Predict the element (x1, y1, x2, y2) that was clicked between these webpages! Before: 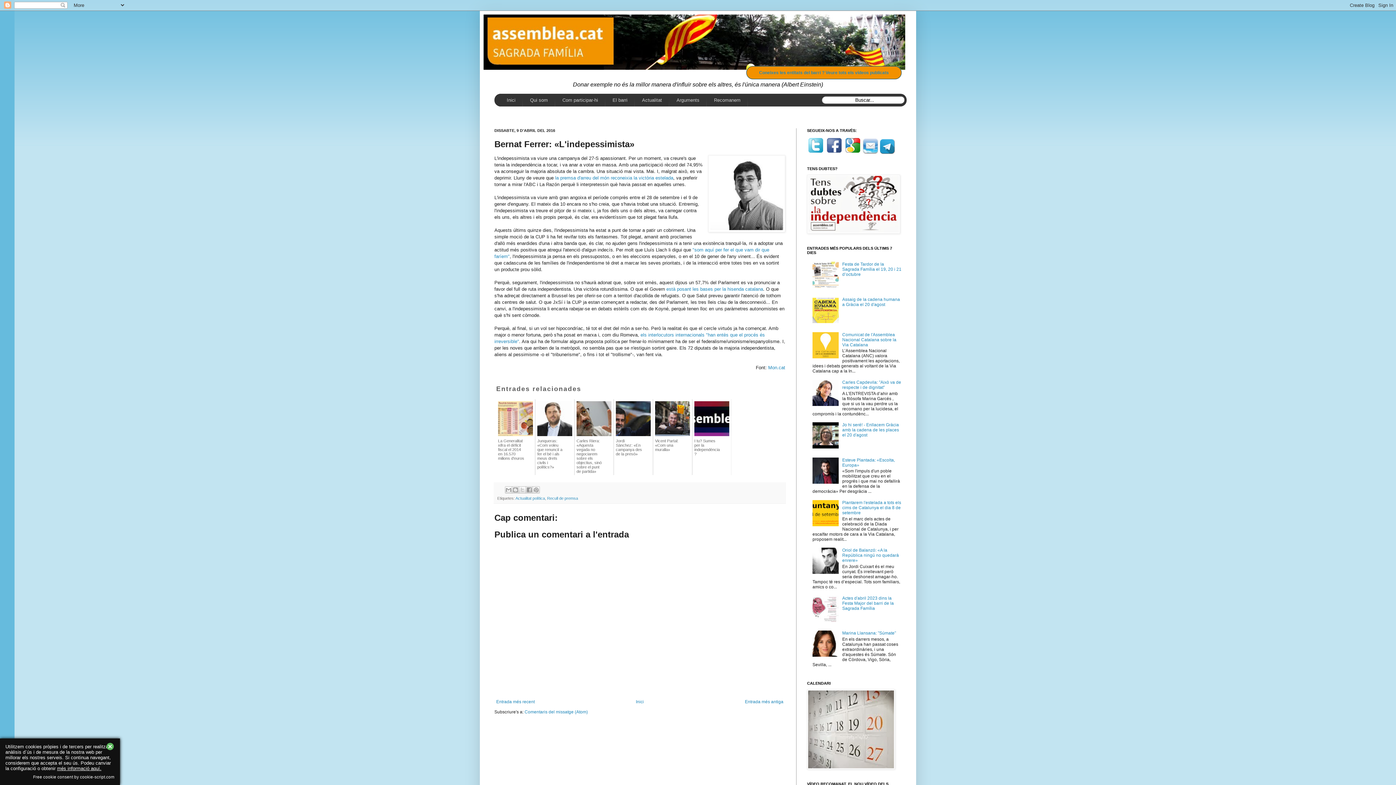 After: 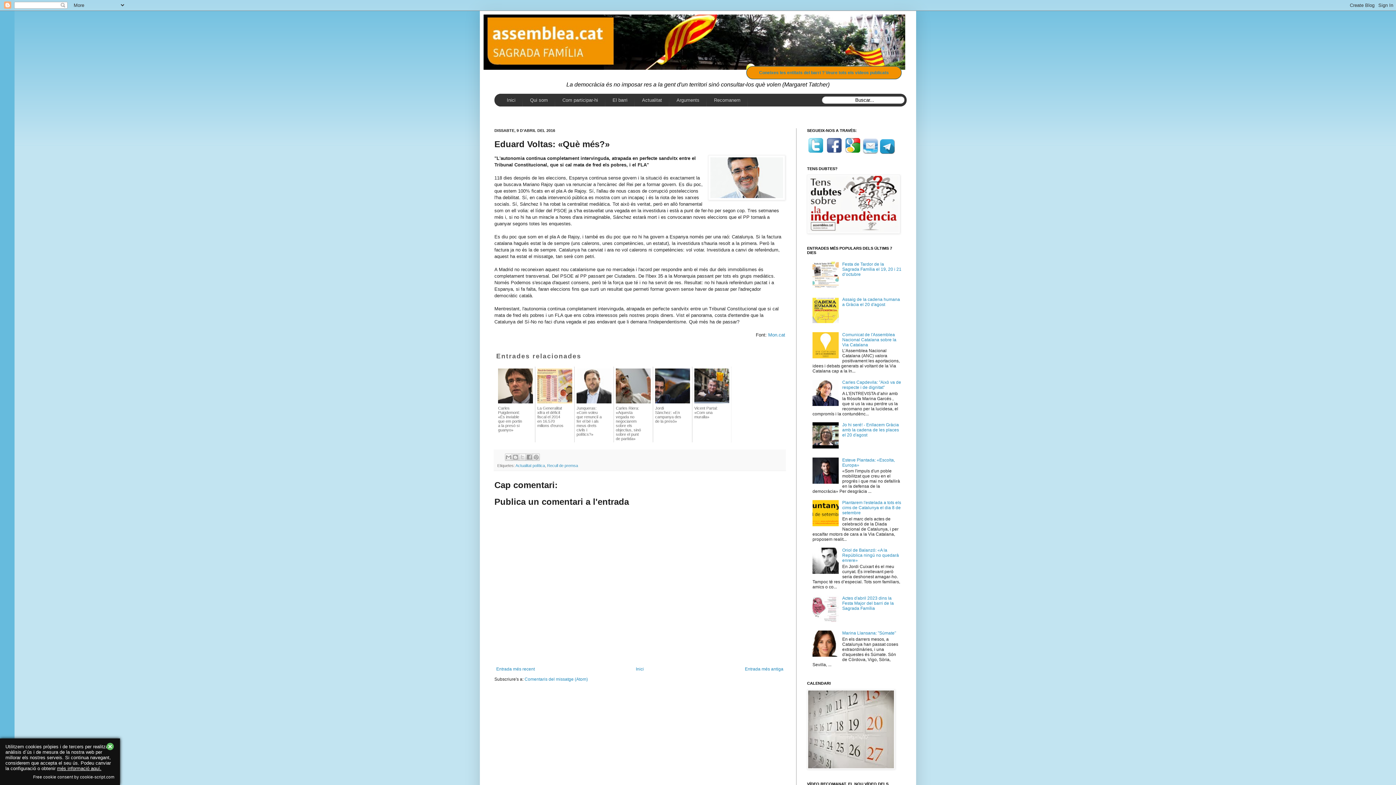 Action: label: Entrada més recent bbox: (494, 697, 536, 706)